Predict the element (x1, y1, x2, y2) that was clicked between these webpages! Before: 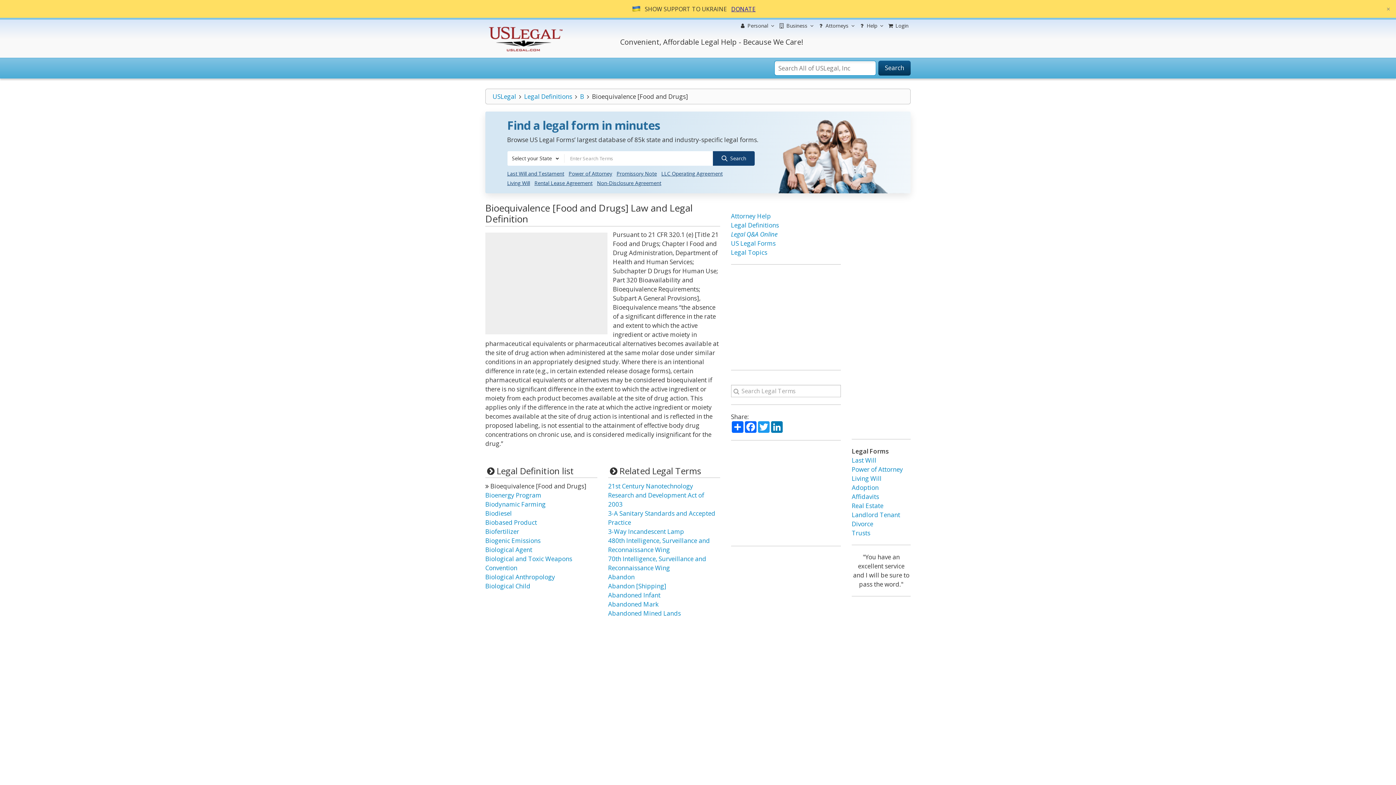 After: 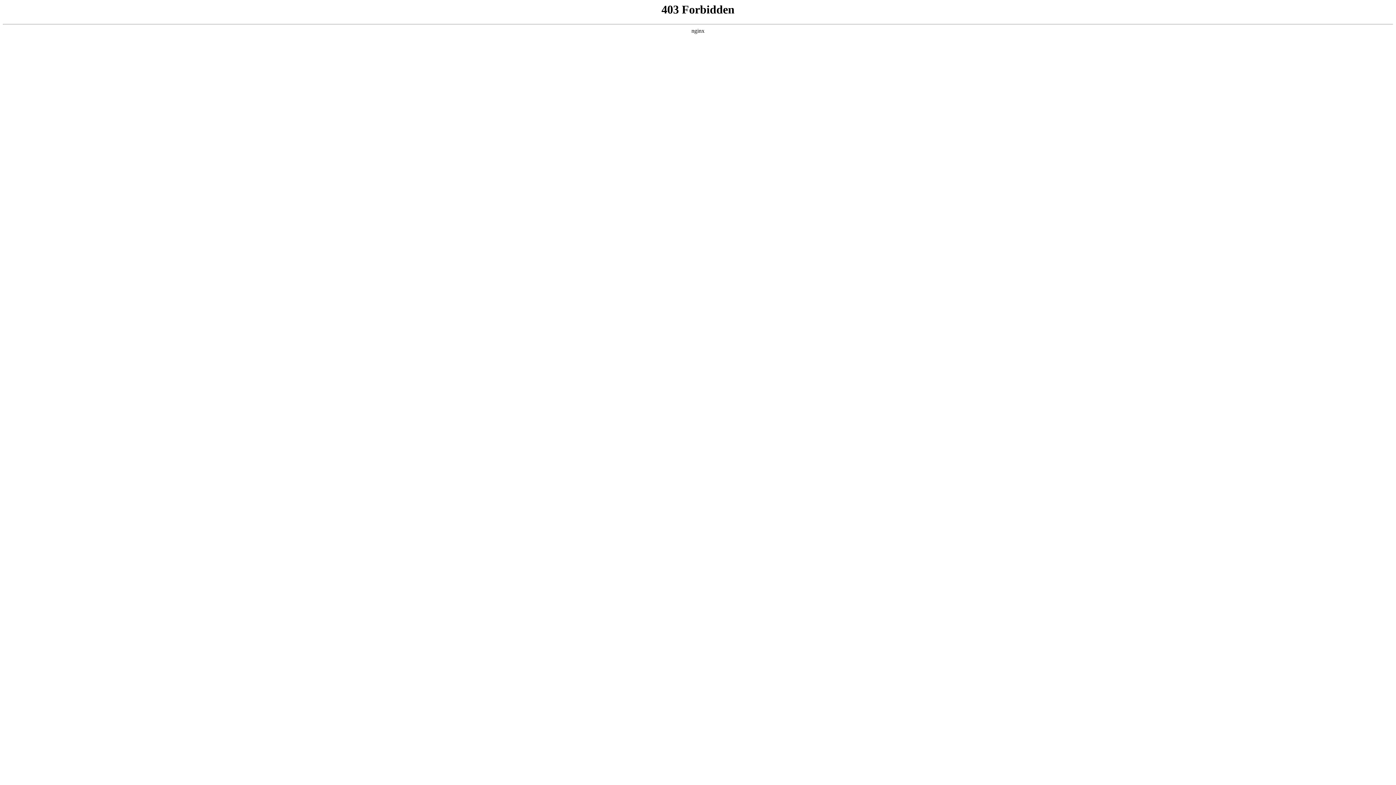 Action: bbox: (731, 248, 767, 256) label: Legal Topics